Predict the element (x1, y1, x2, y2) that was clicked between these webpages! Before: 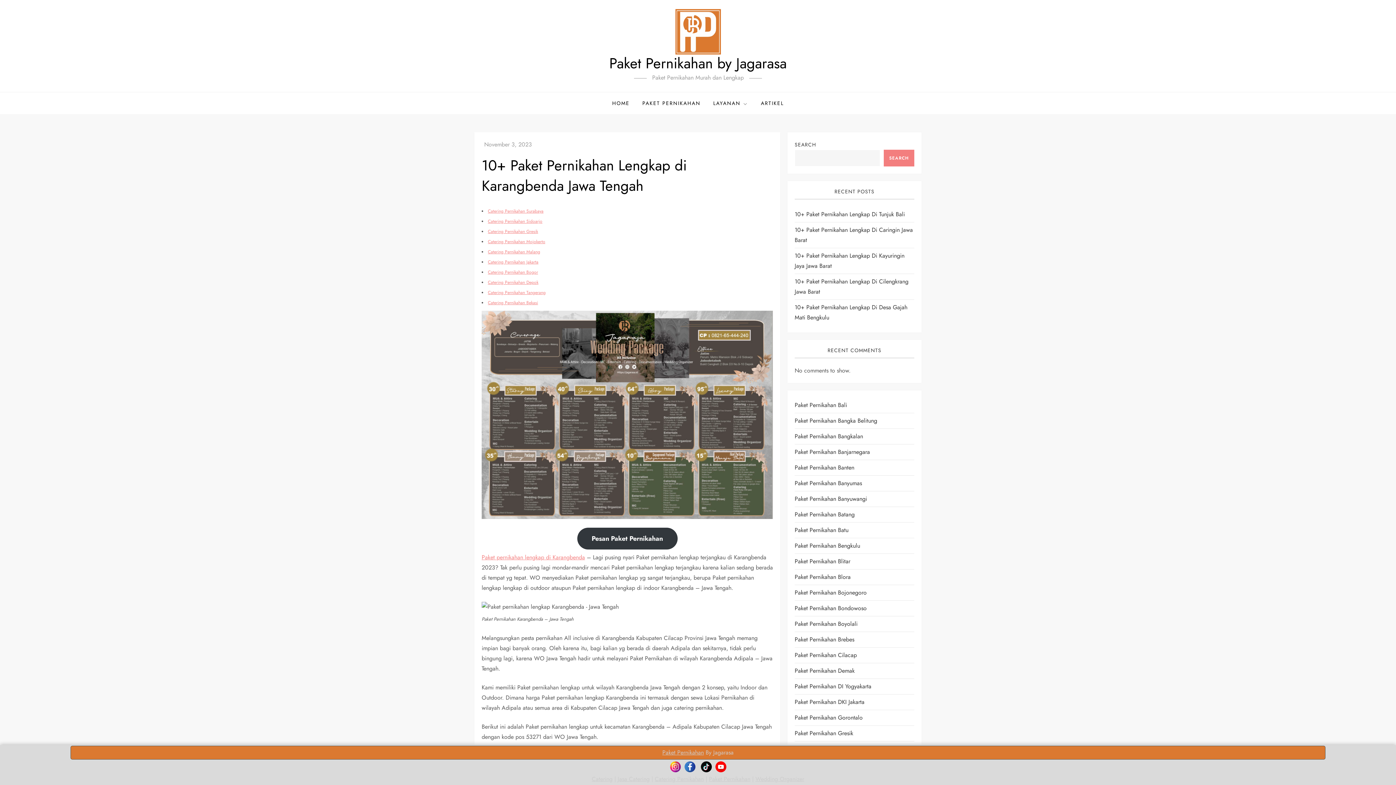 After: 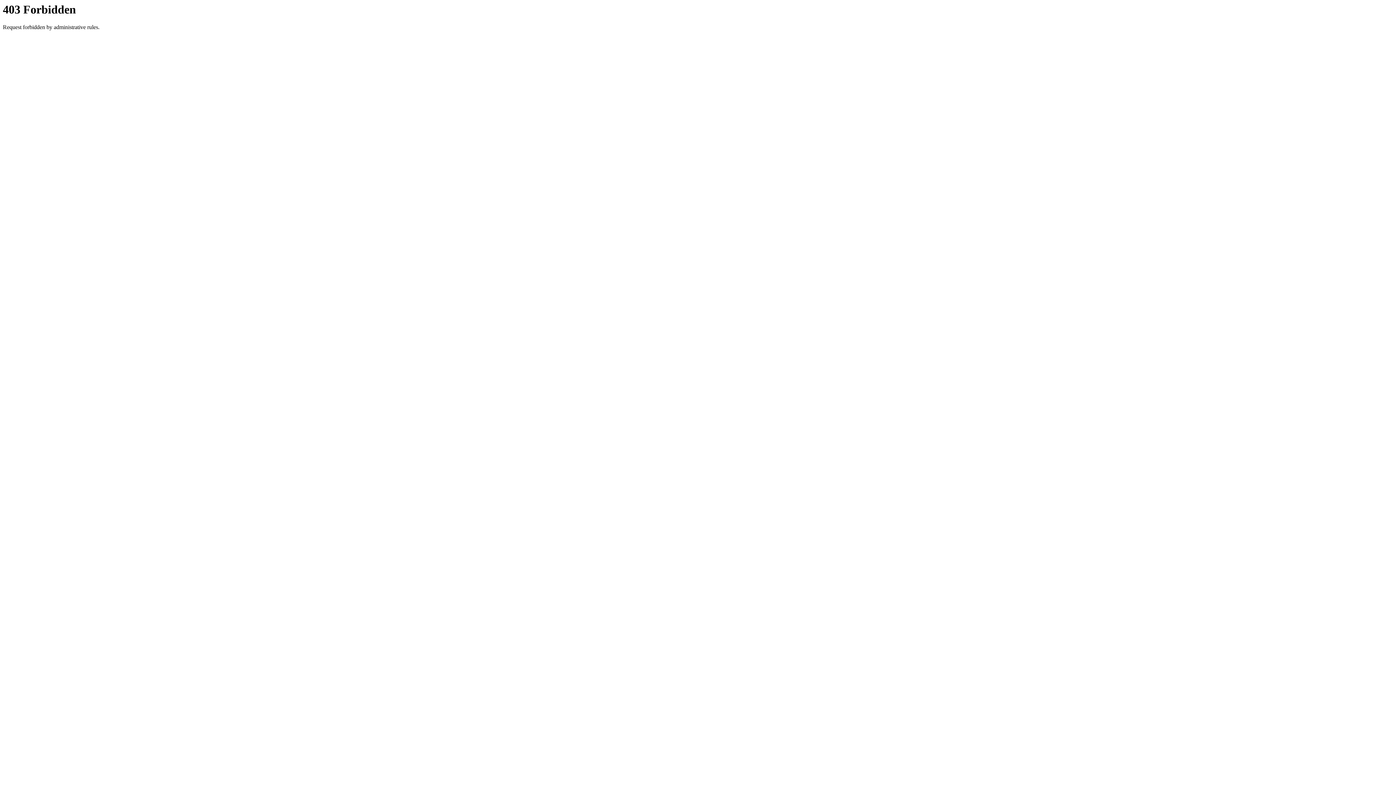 Action: bbox: (488, 228, 538, 234) label: Catering Pernikahan Gresik